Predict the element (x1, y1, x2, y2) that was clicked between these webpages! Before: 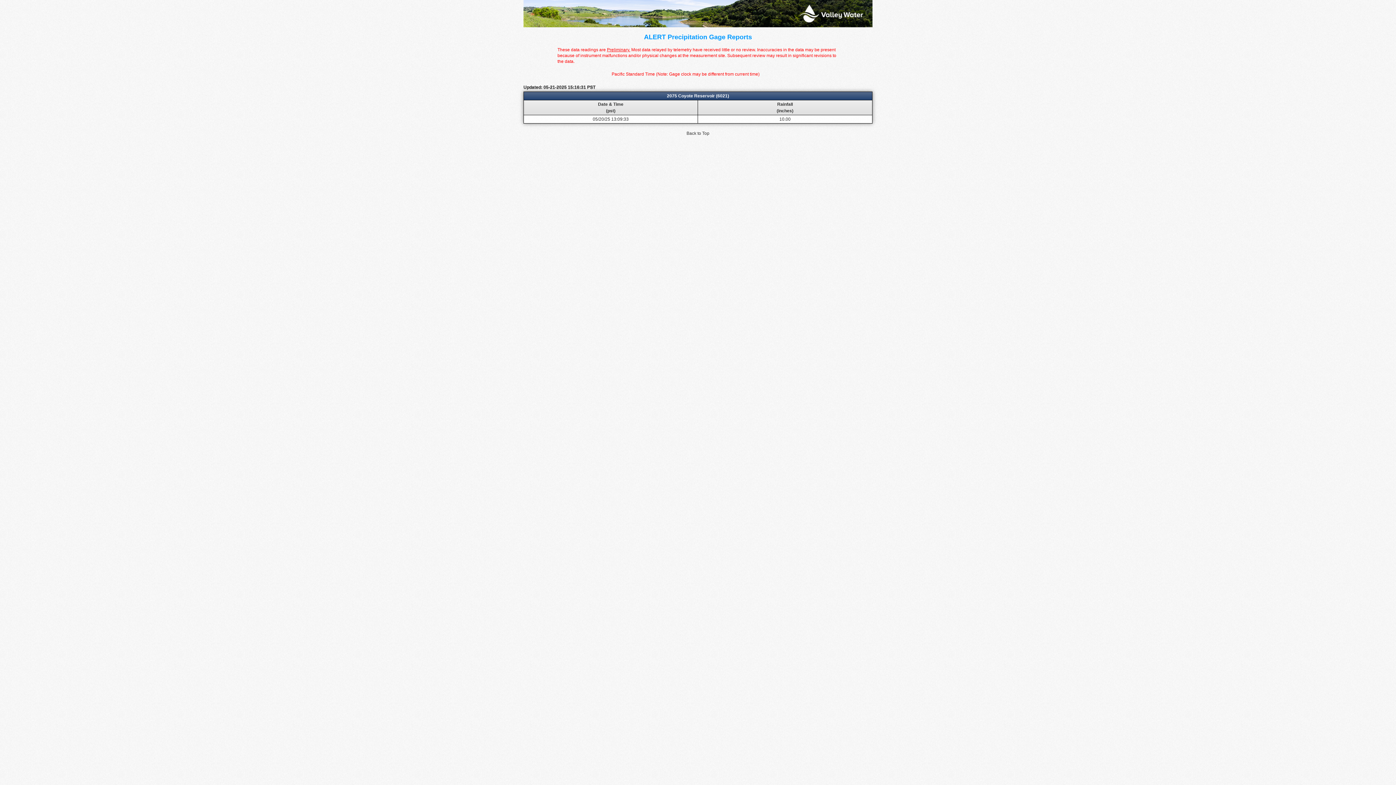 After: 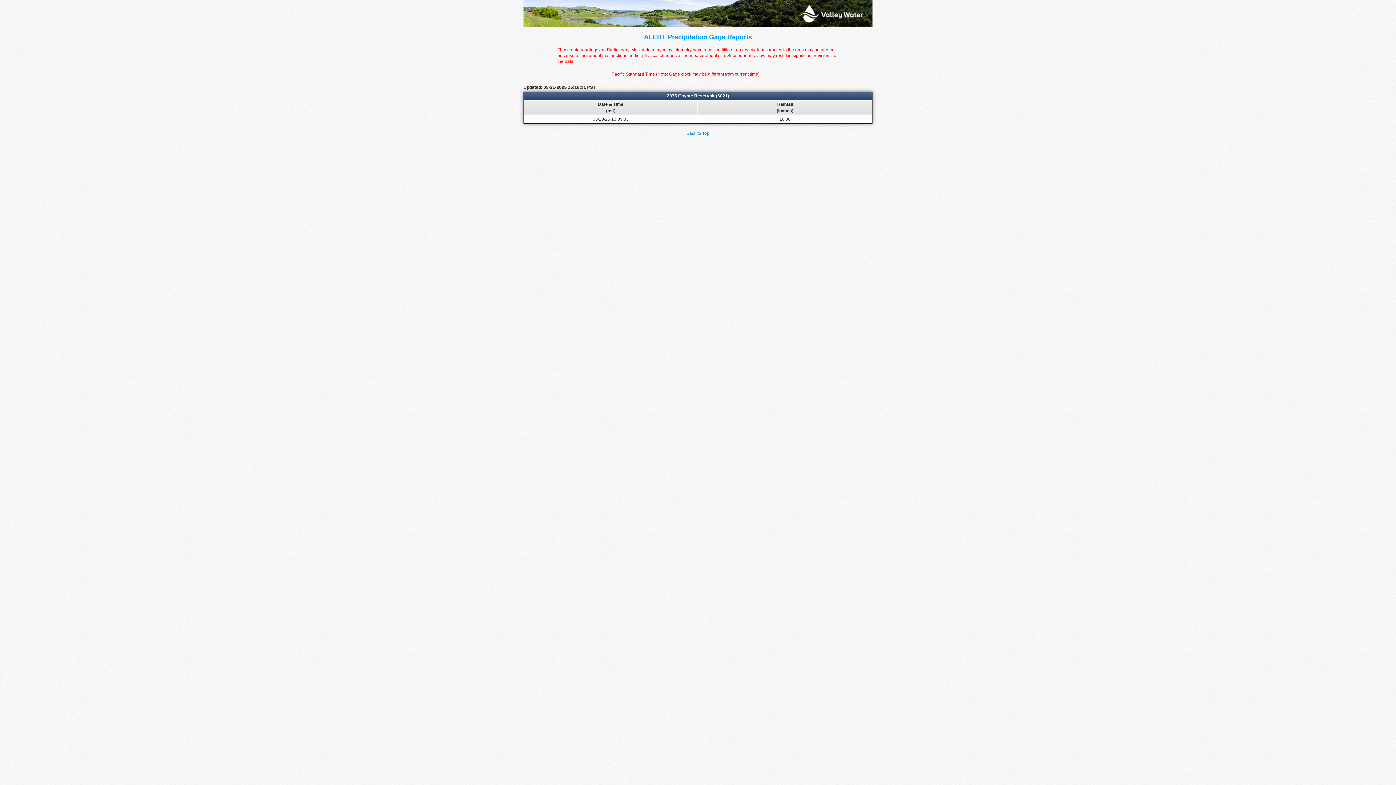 Action: label: Back to Top bbox: (686, 130, 709, 135)